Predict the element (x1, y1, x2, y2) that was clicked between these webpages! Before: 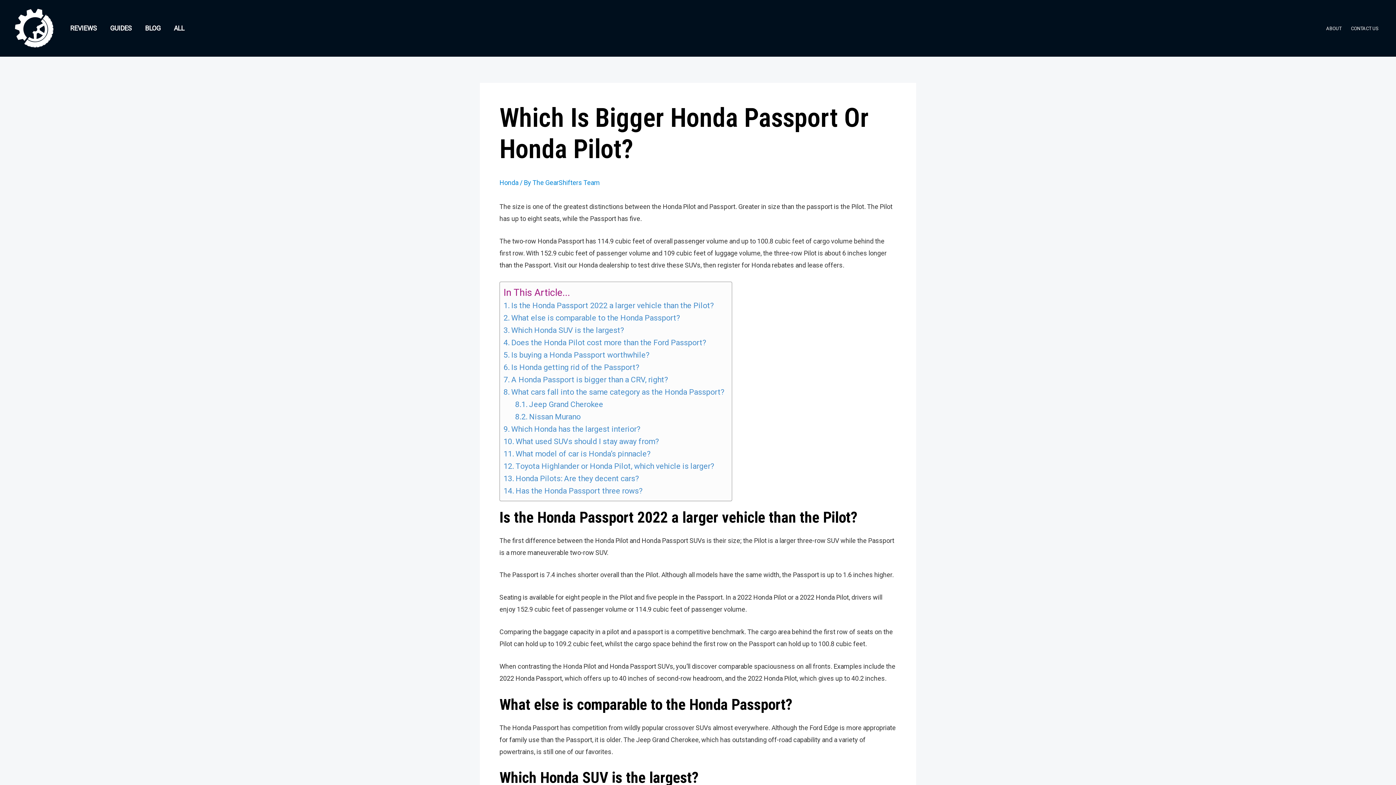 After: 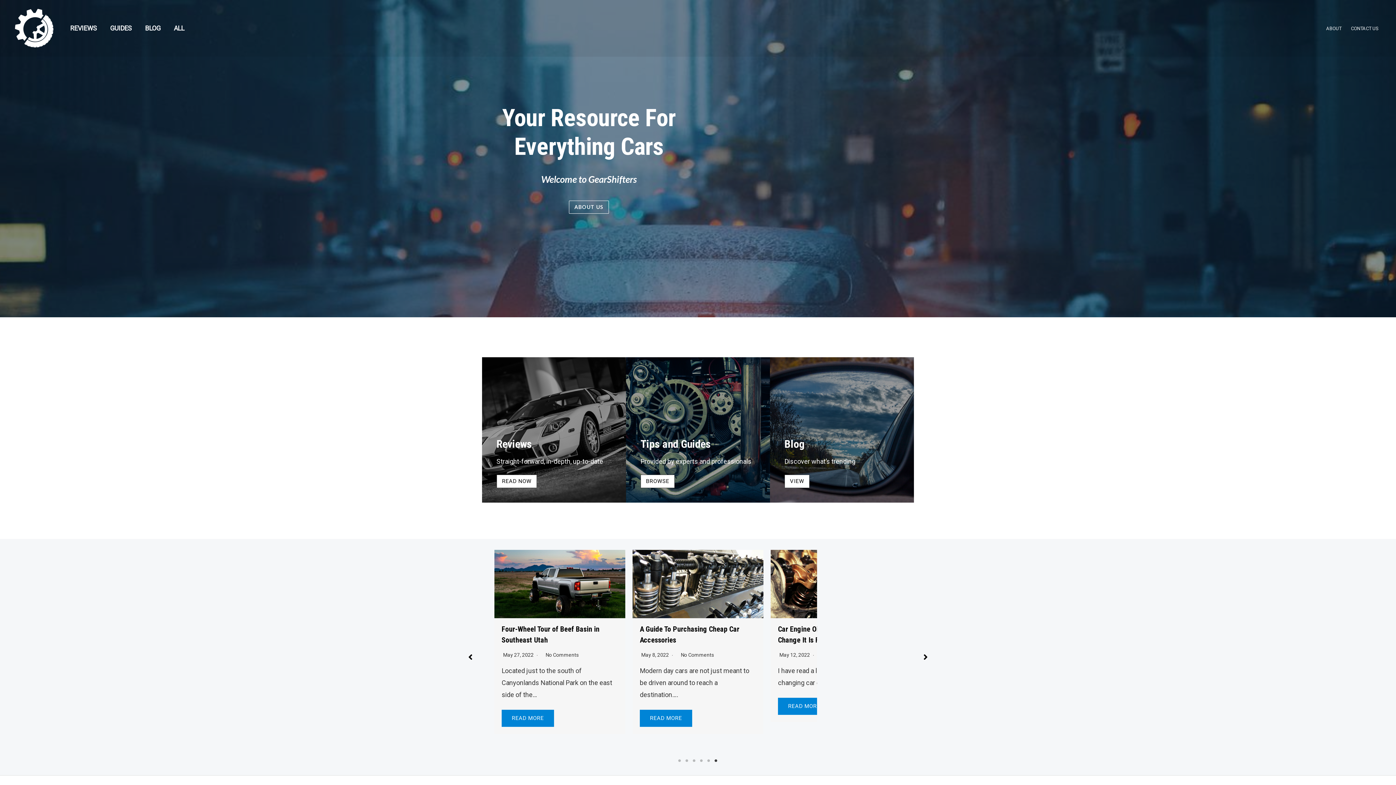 Action: bbox: (12, 23, 56, 31)